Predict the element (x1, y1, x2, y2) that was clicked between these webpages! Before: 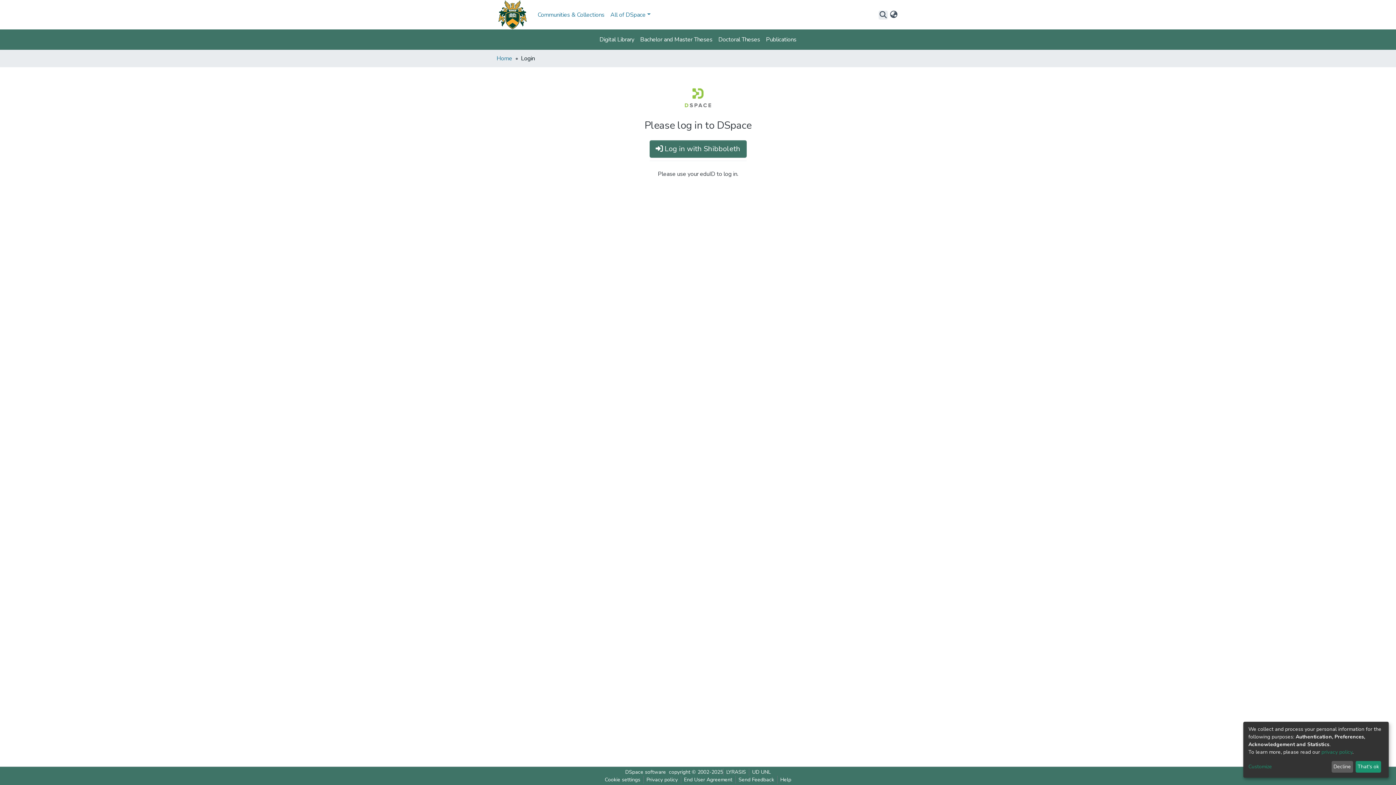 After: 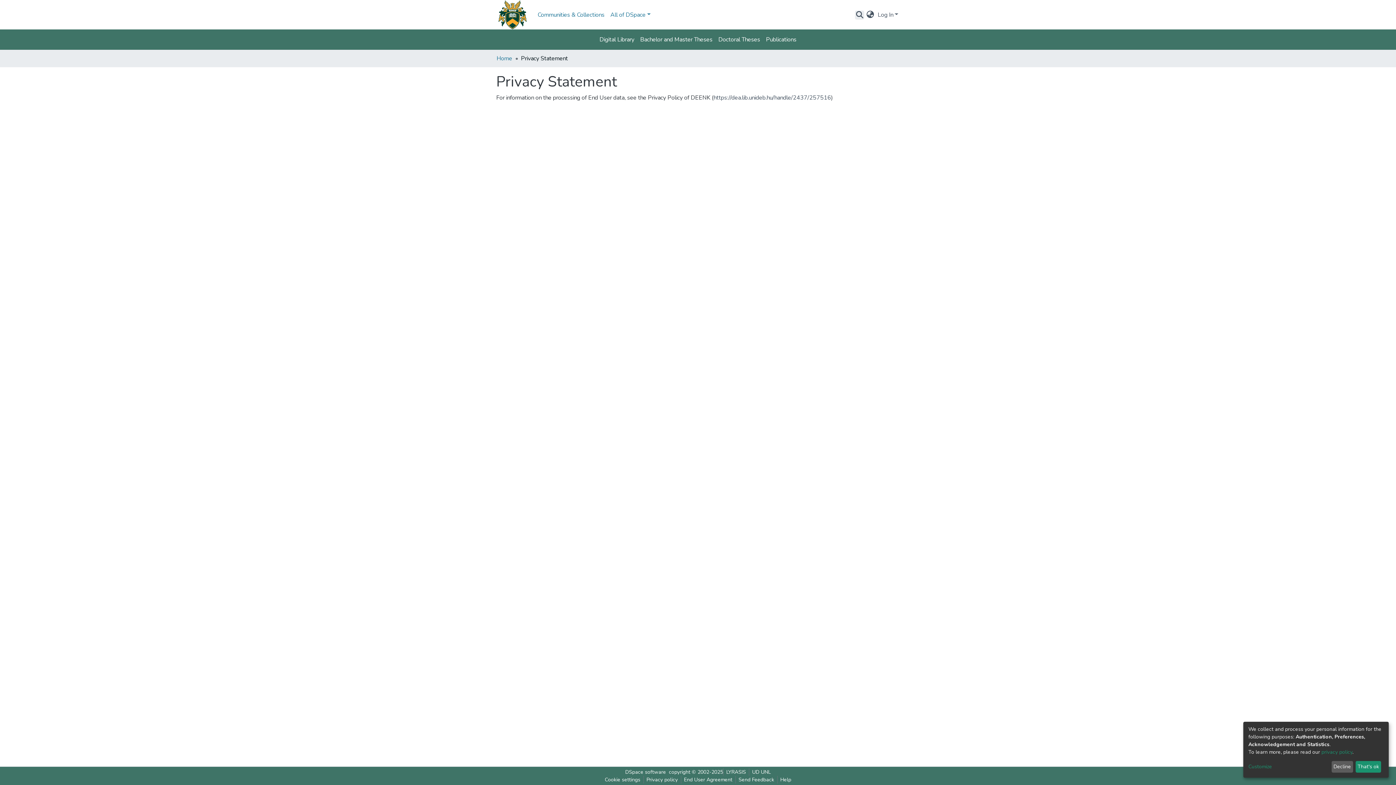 Action: bbox: (1321, 749, 1352, 755) label: privacy policy